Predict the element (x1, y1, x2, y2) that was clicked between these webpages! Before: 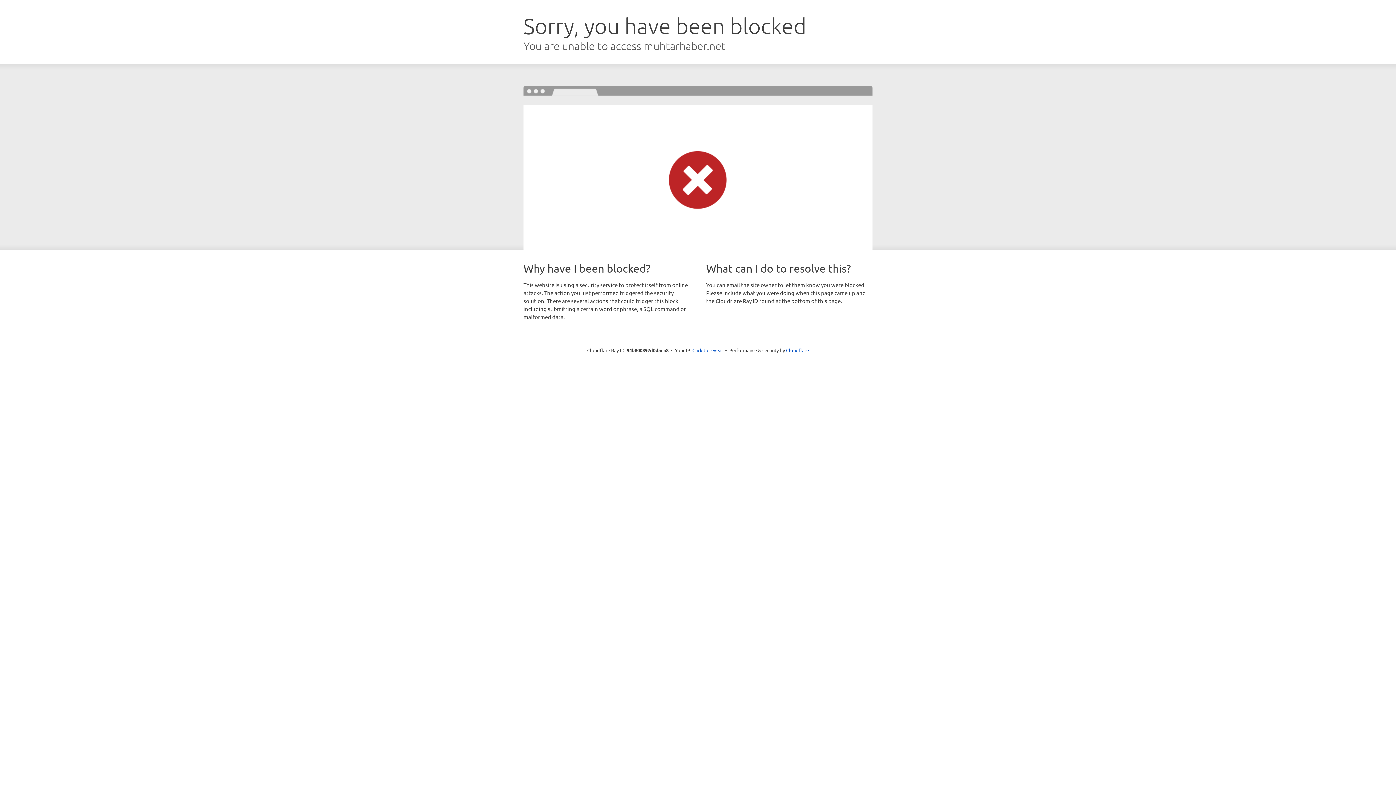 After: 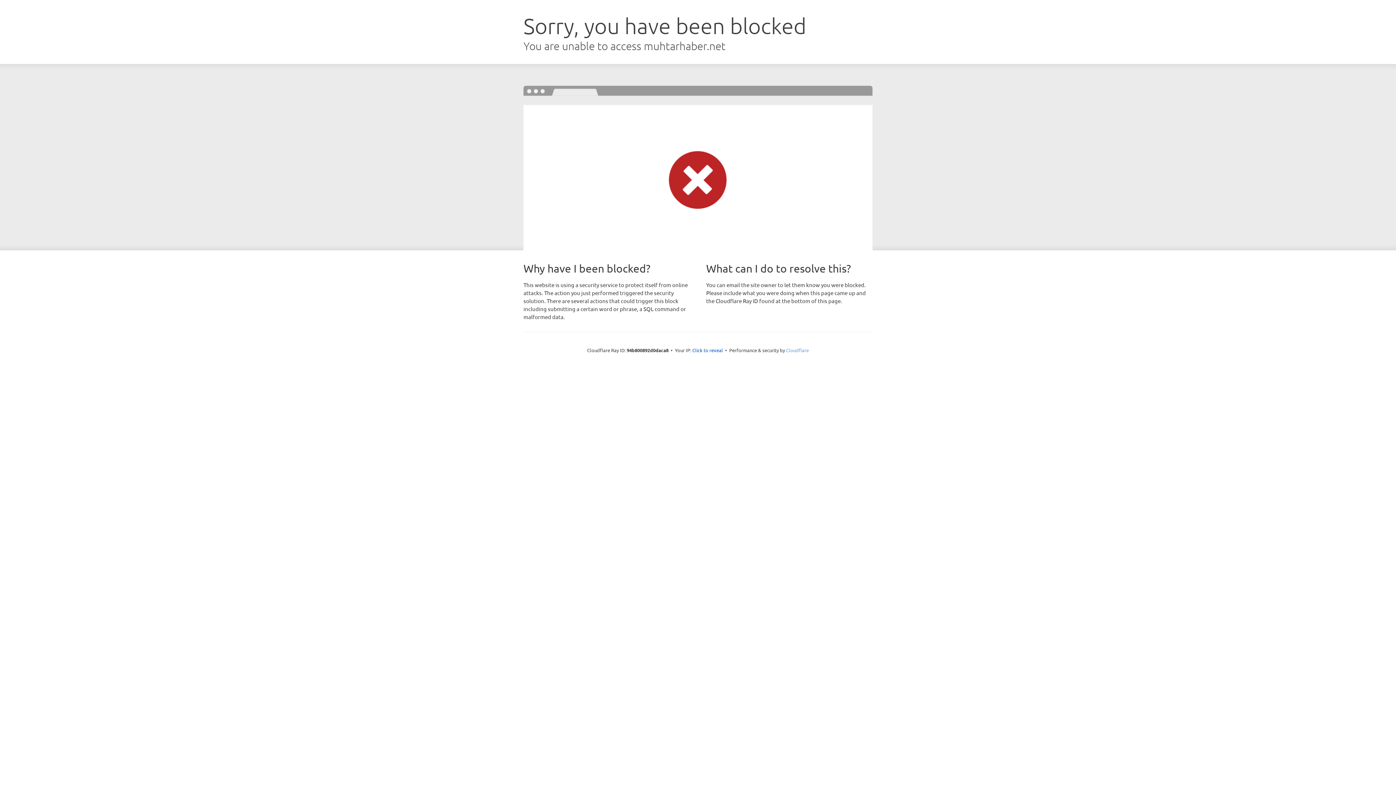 Action: label: Cloudflare bbox: (786, 347, 809, 353)